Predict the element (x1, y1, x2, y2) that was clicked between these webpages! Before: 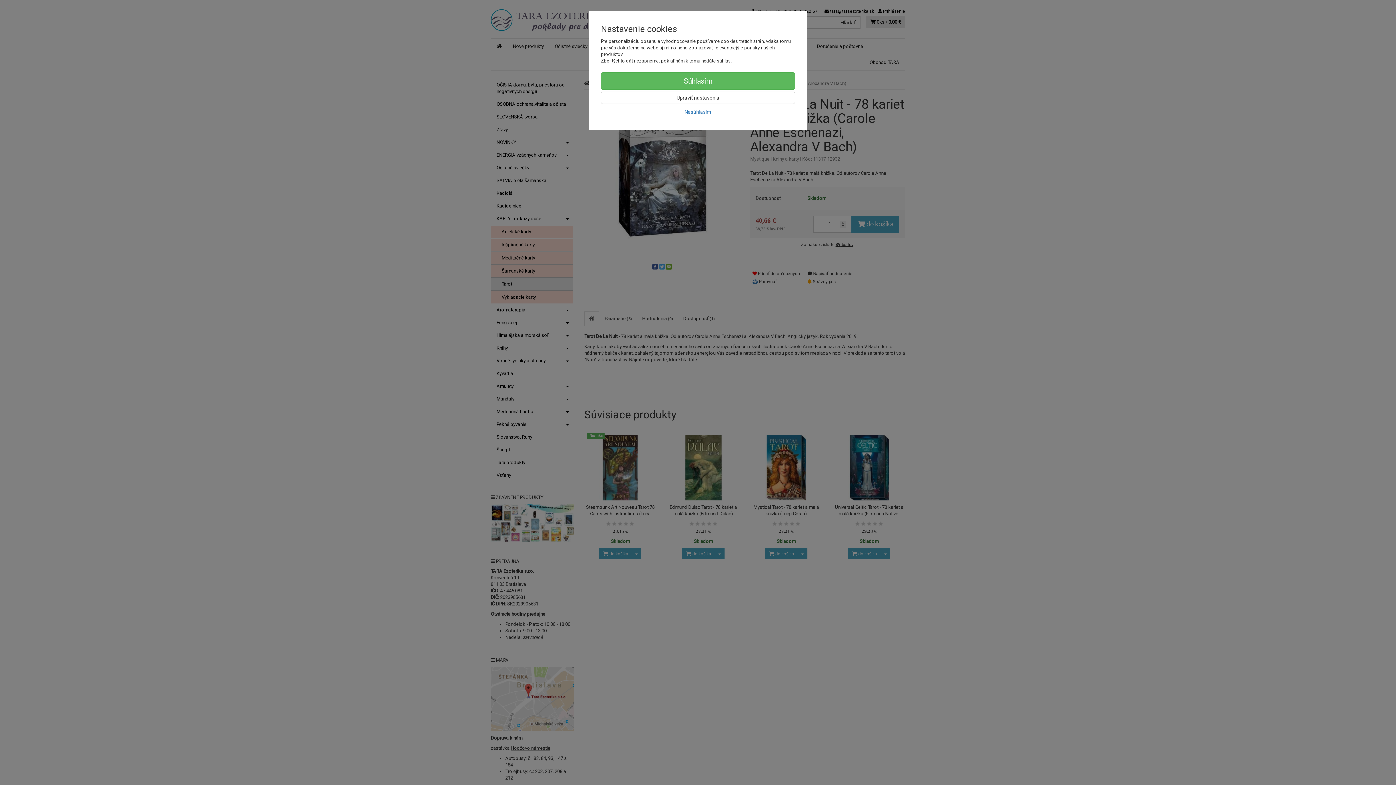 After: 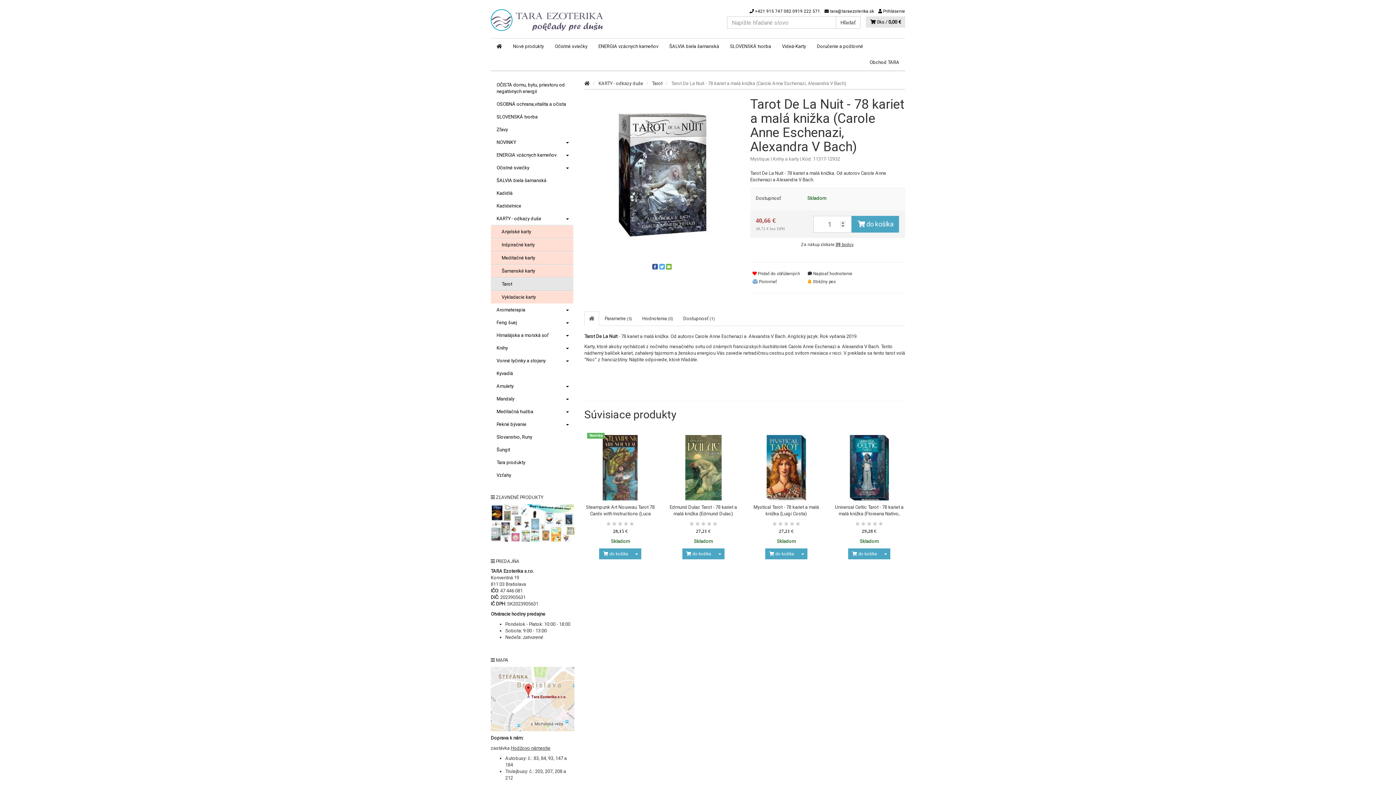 Action: bbox: (601, 105, 795, 118) label: Nesúhlasím